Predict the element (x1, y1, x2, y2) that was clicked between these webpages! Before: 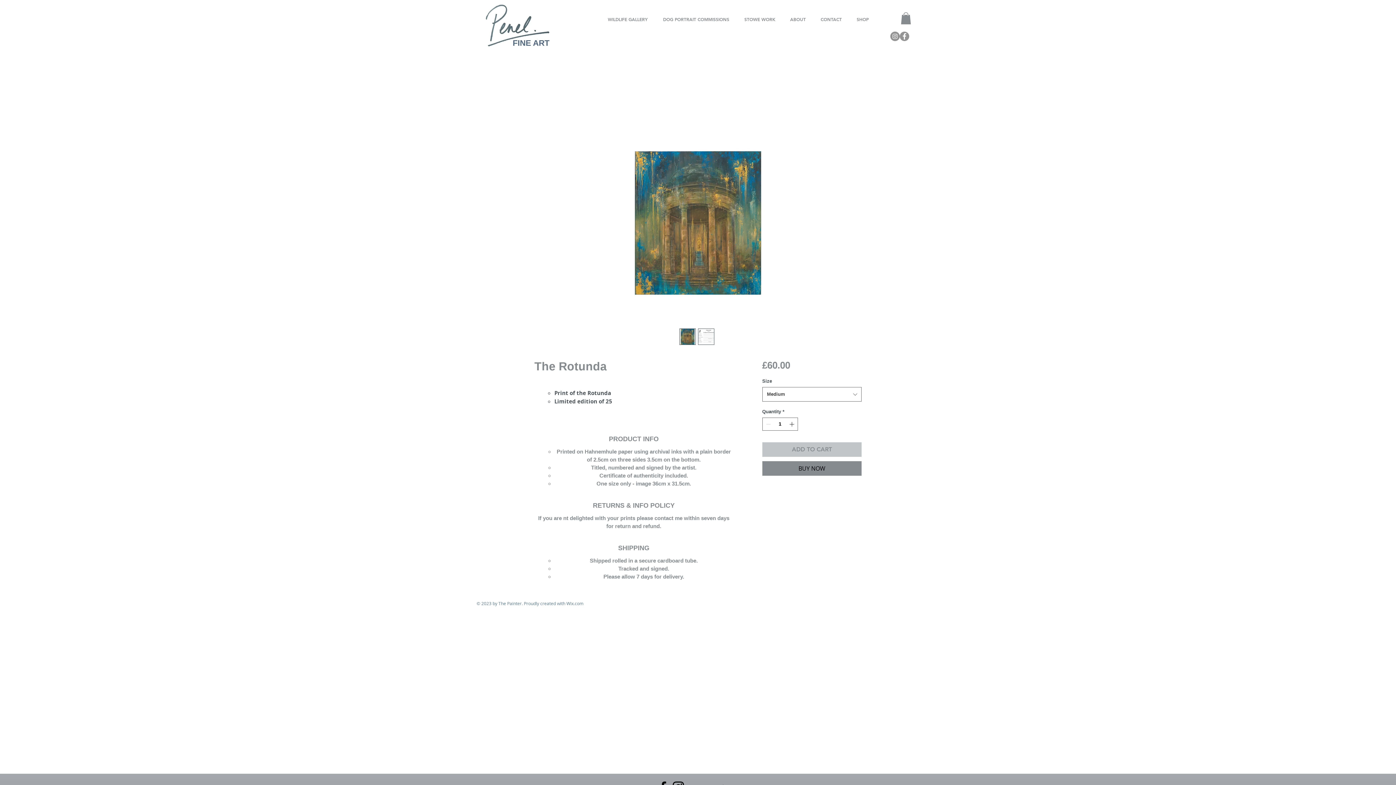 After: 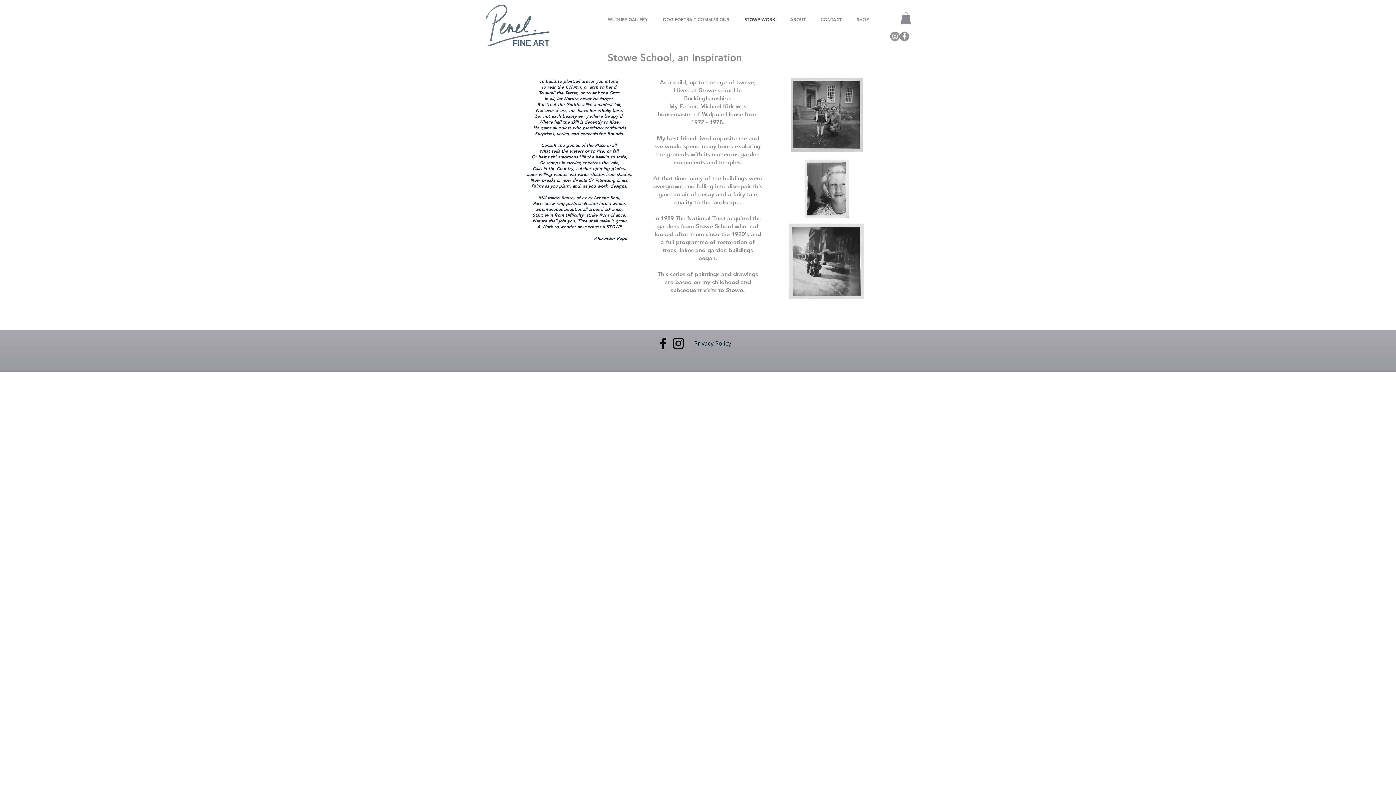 Action: bbox: (737, 12, 782, 26) label: STOWE WORK